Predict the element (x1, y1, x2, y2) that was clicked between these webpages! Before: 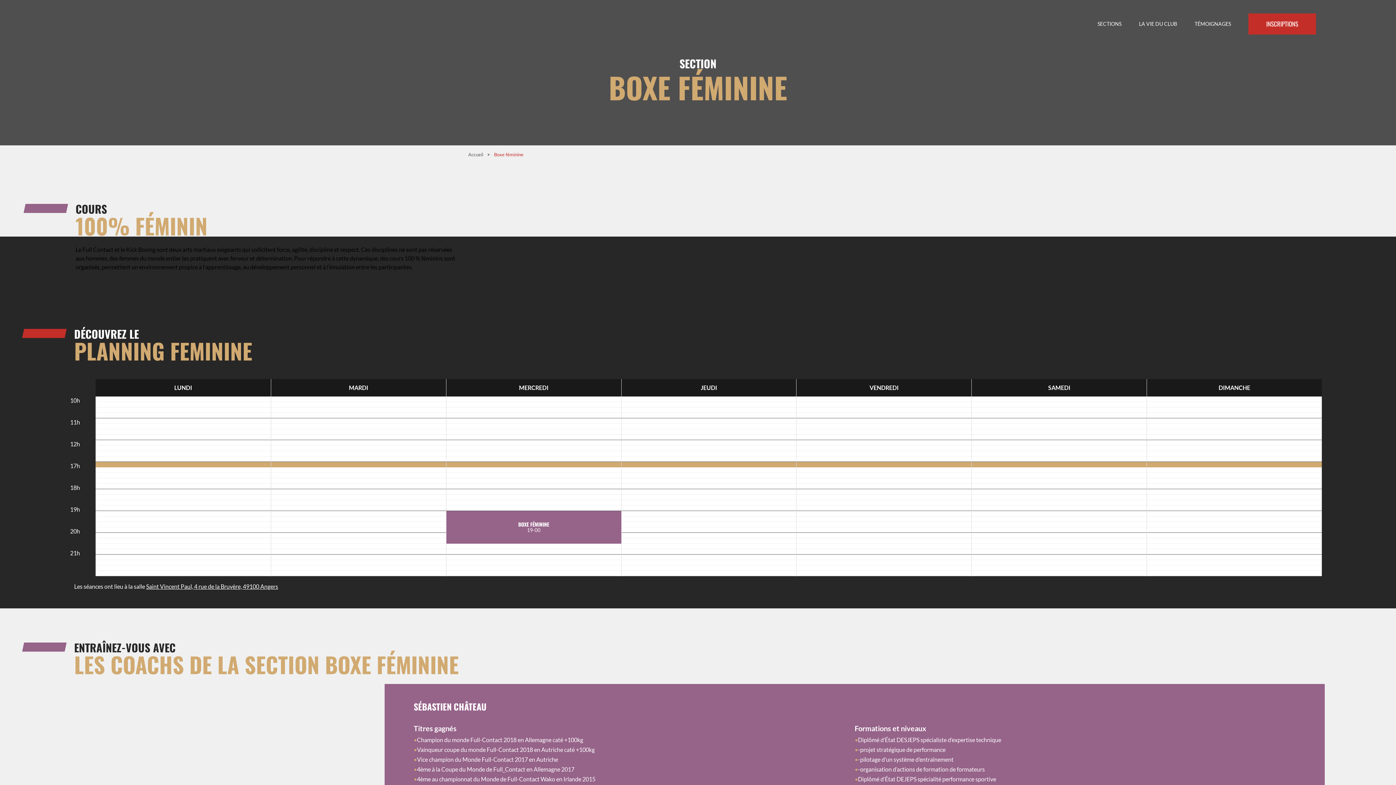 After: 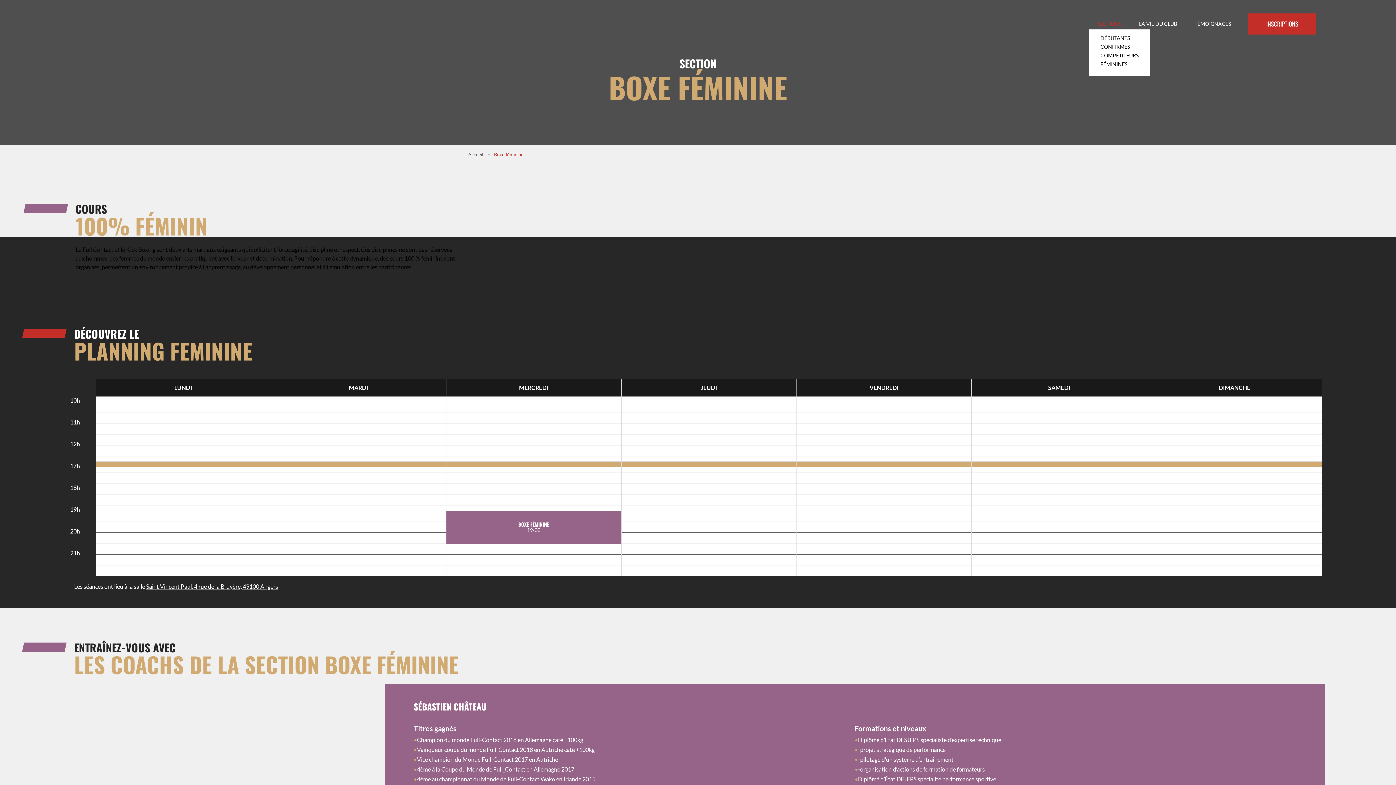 Action: label: SECTIONS bbox: (1092, 21, 1127, 26)